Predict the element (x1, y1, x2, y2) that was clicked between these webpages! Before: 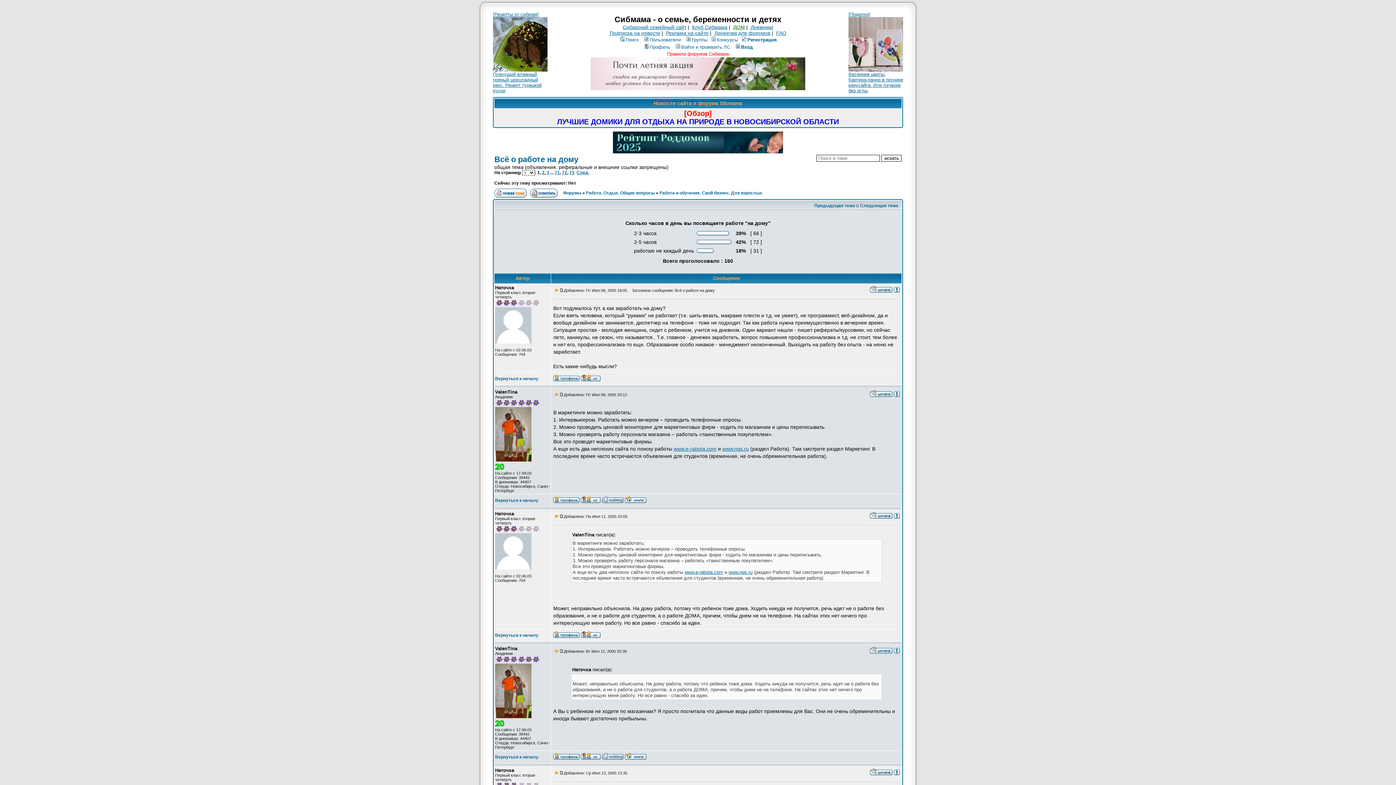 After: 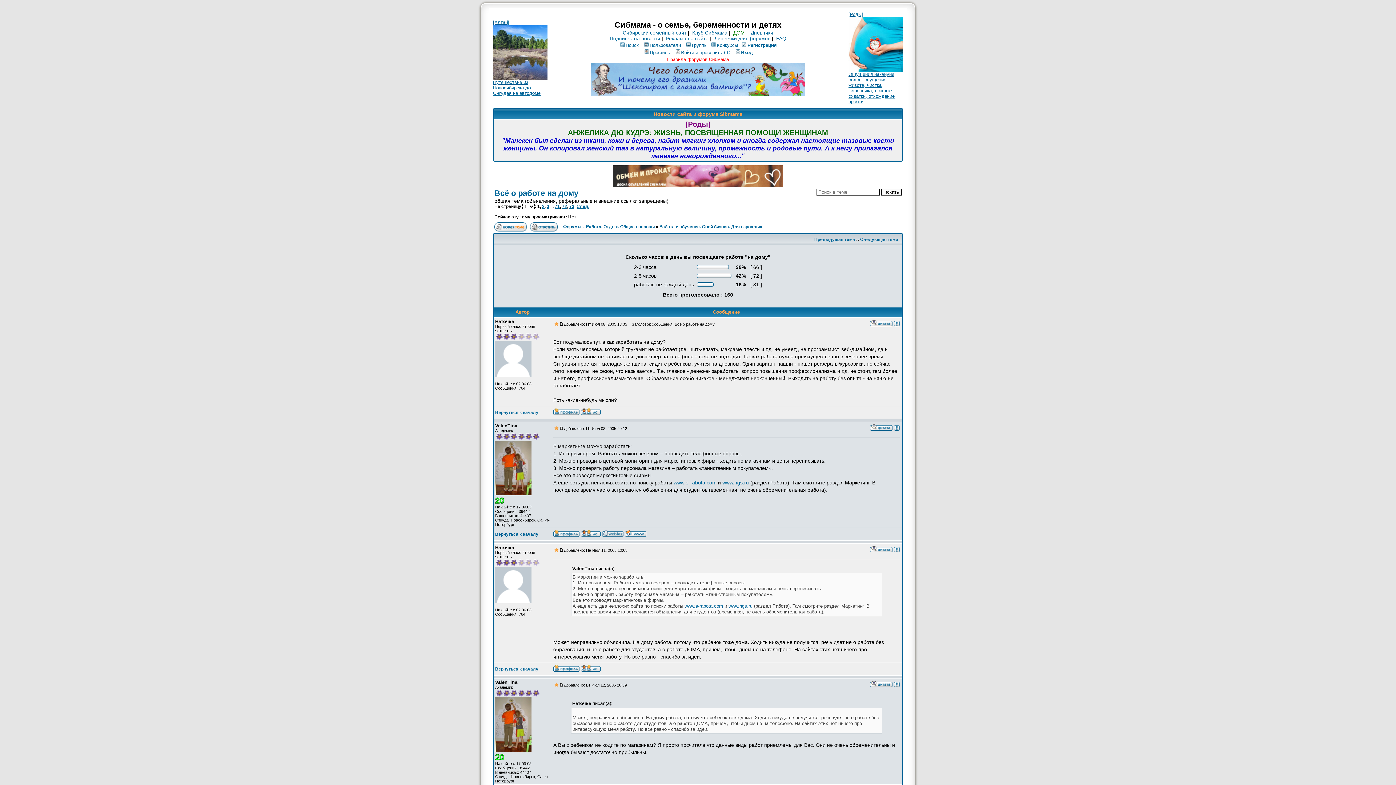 Action: label: Всё о работе на дому bbox: (494, 154, 578, 164)